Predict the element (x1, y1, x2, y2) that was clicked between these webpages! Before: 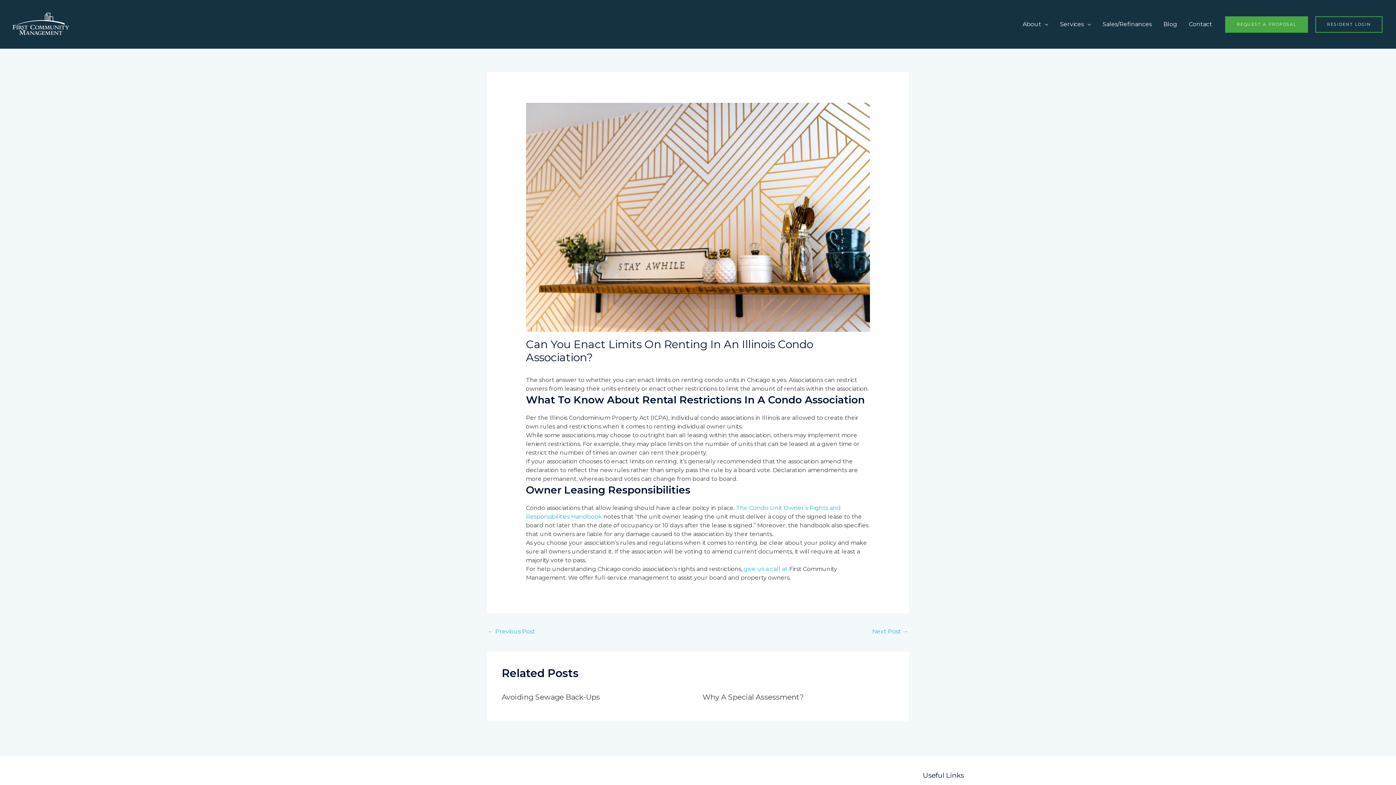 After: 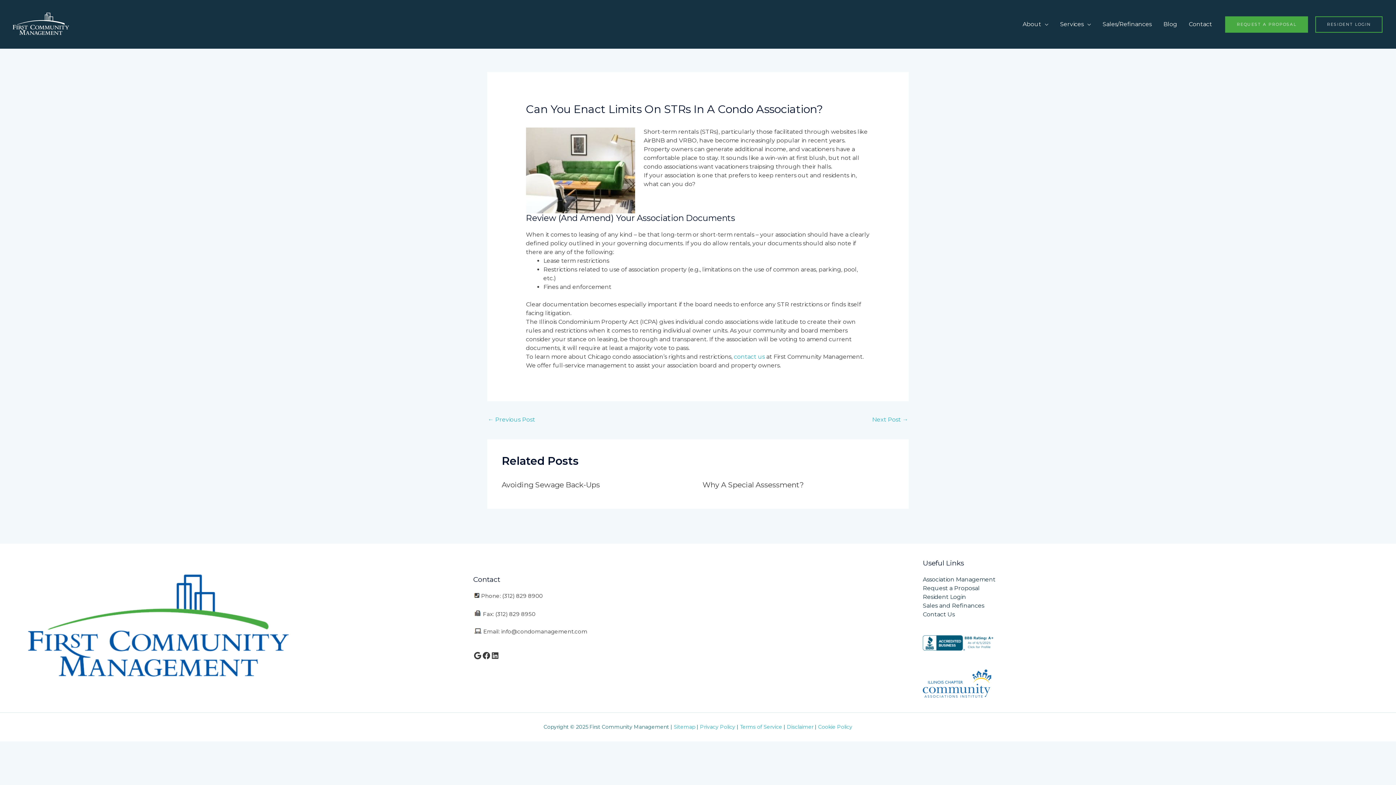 Action: label: Next Post → bbox: (872, 625, 908, 639)